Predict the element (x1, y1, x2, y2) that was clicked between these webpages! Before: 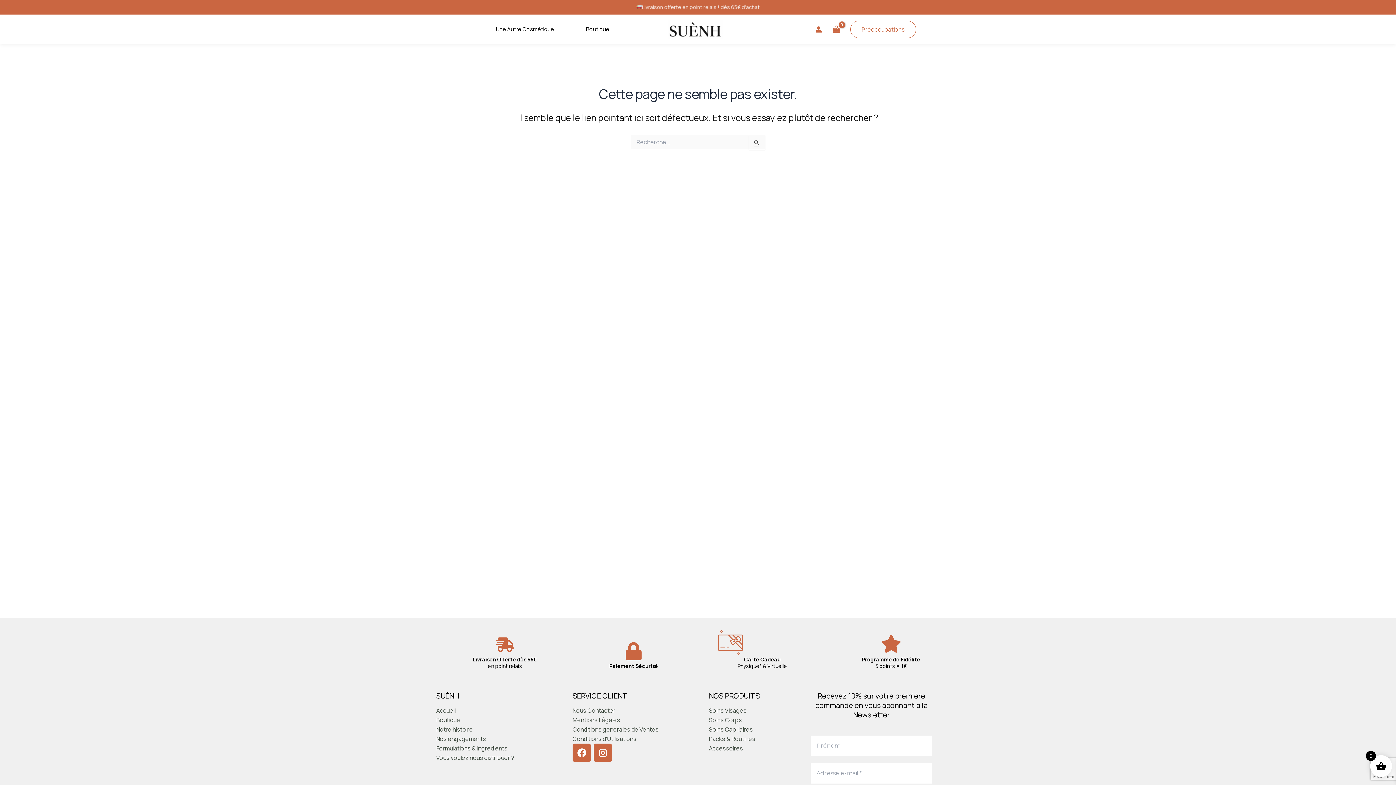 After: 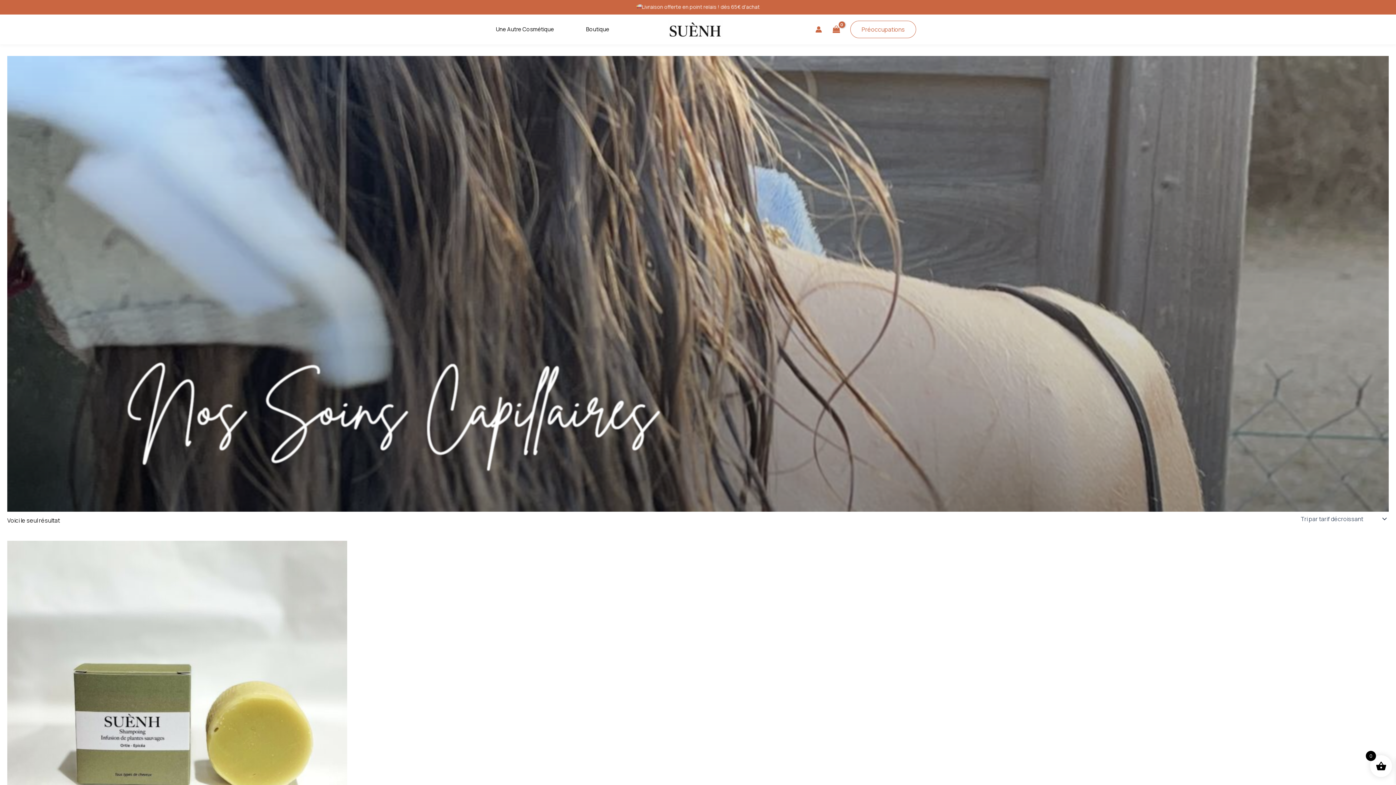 Action: bbox: (709, 725, 792, 734) label: Soins Capillaires